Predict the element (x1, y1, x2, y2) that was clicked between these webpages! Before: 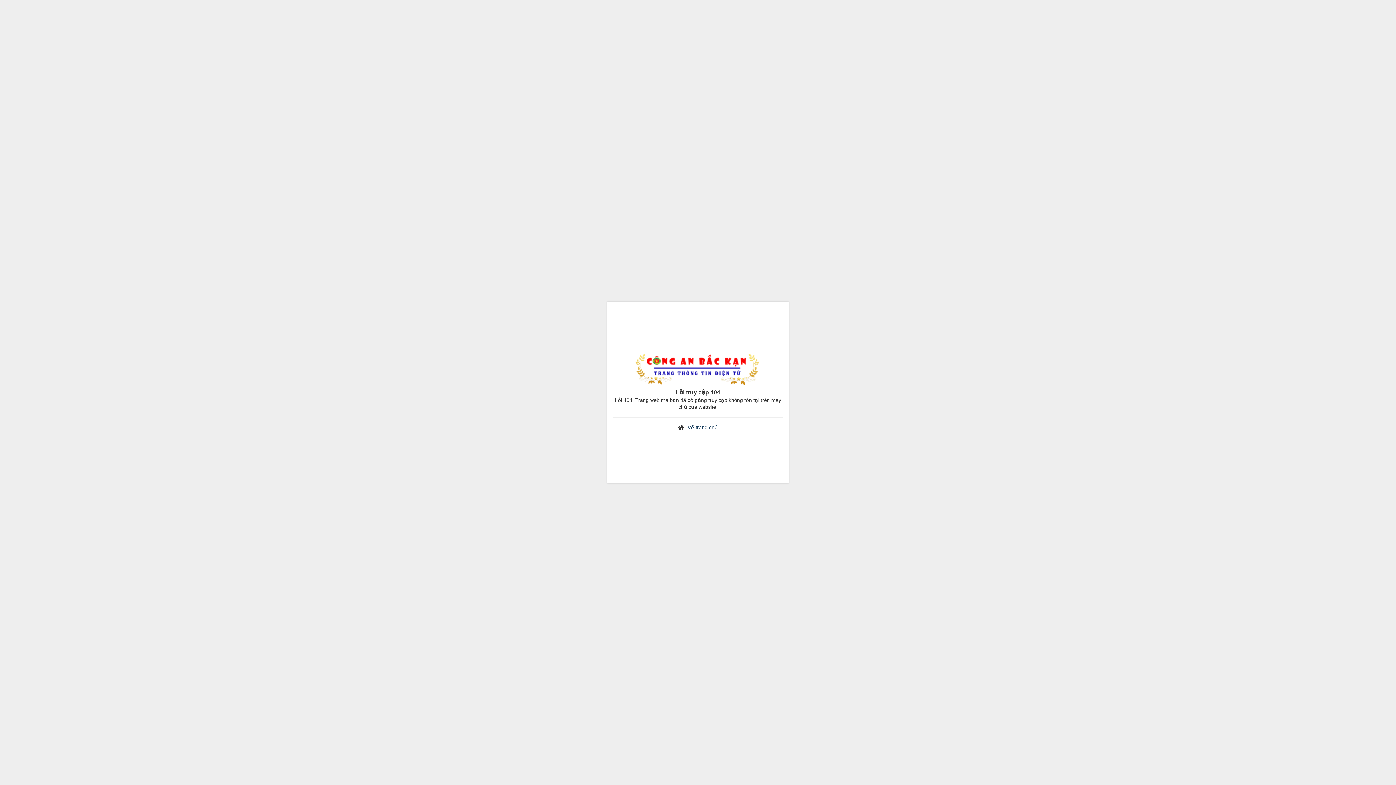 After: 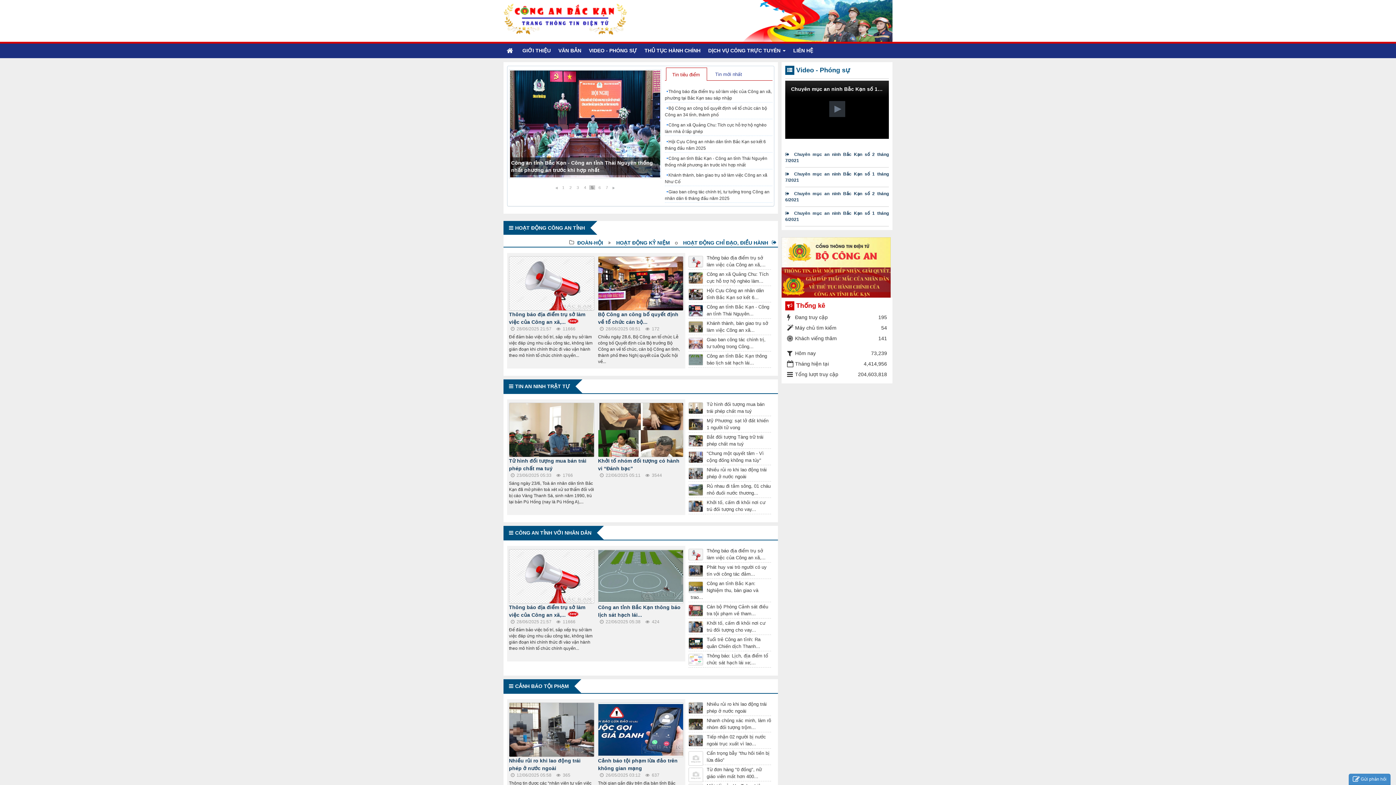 Action: label: Về trang chủ bbox: (687, 424, 718, 430)